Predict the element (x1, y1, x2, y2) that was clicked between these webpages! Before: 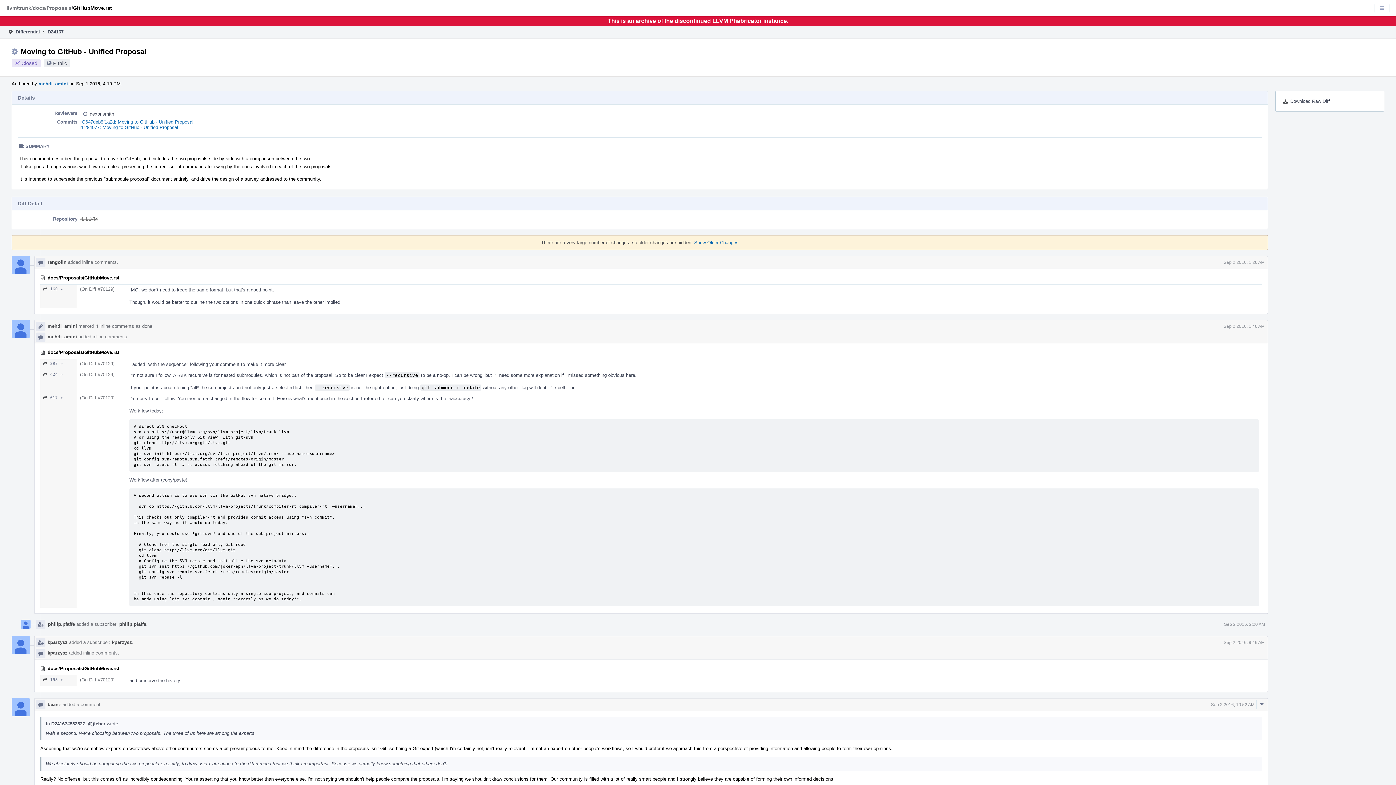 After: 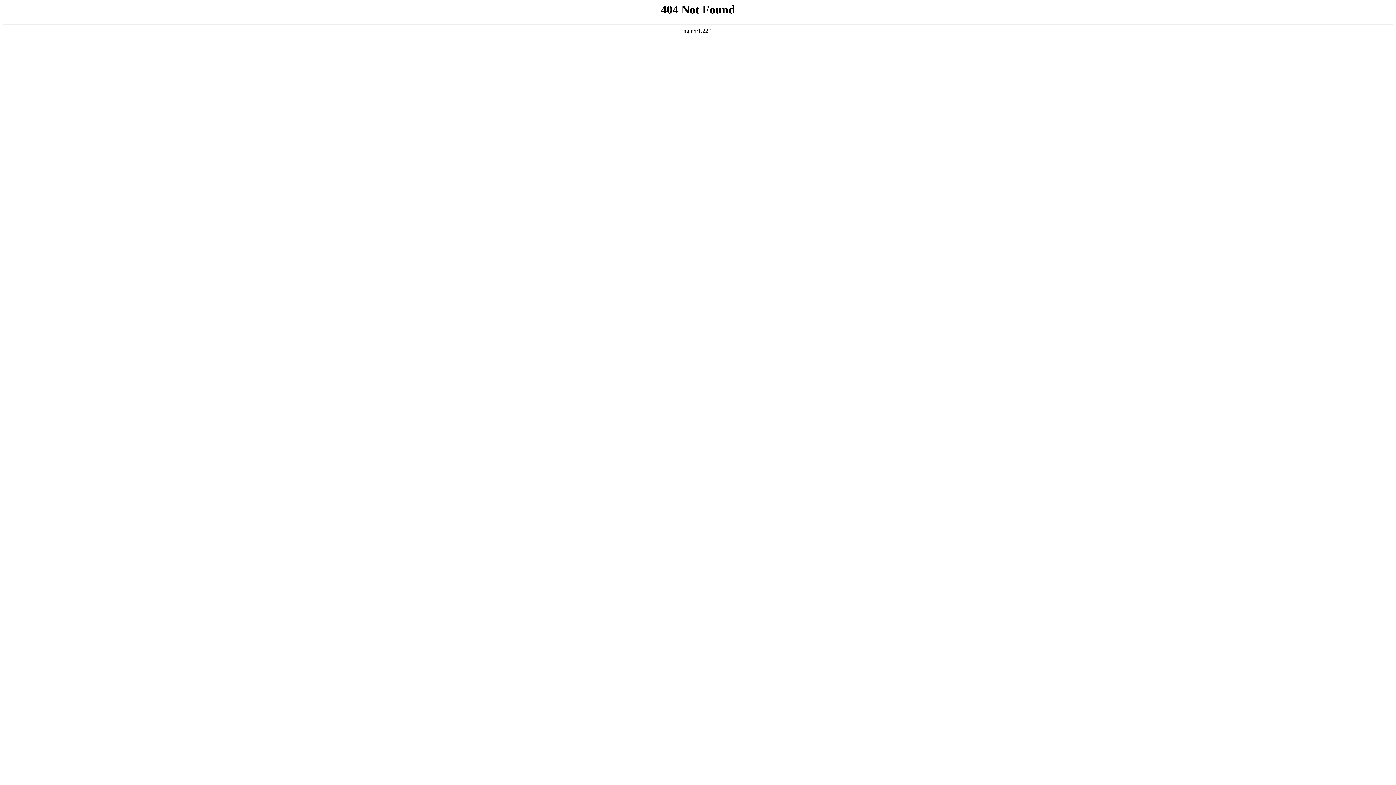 Action: bbox: (47, 334, 77, 339) label: mehdi_amini